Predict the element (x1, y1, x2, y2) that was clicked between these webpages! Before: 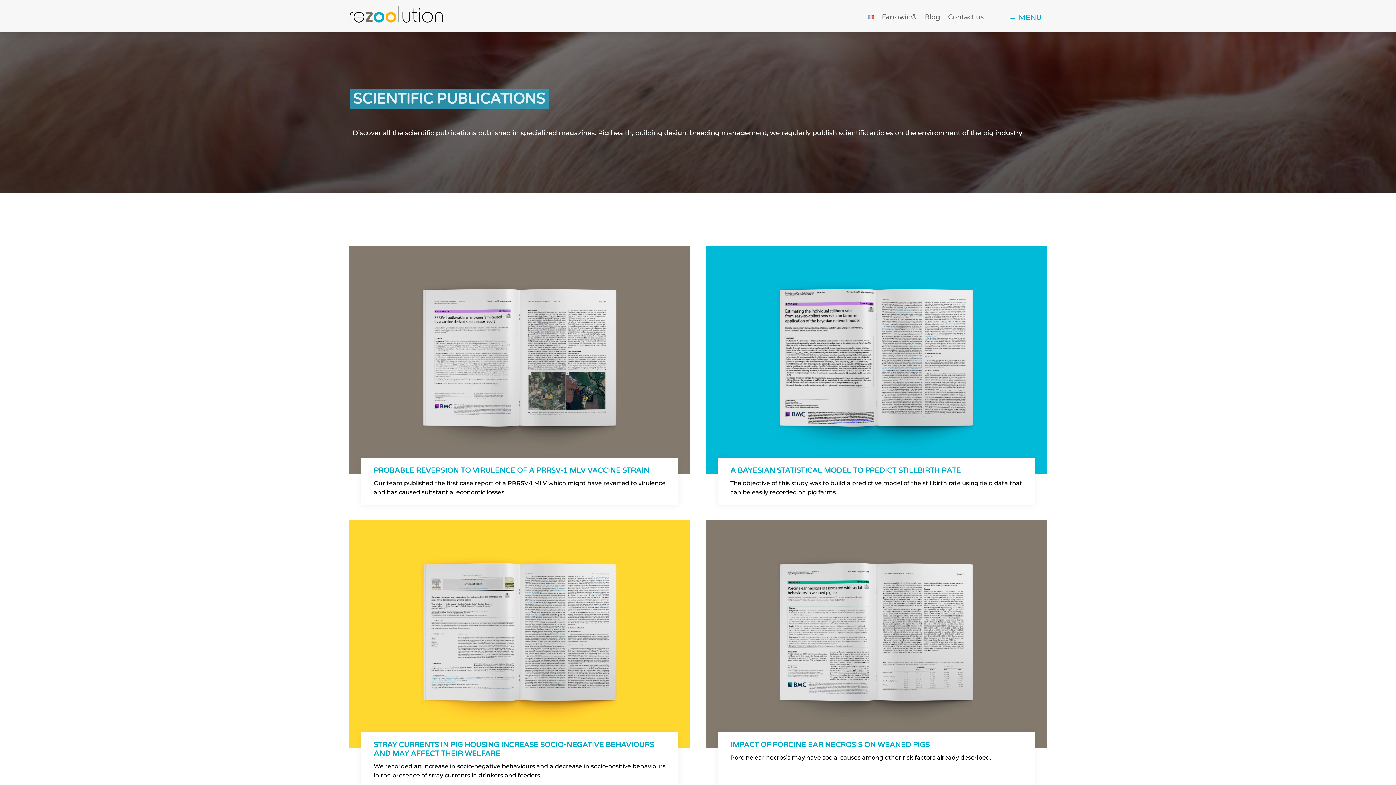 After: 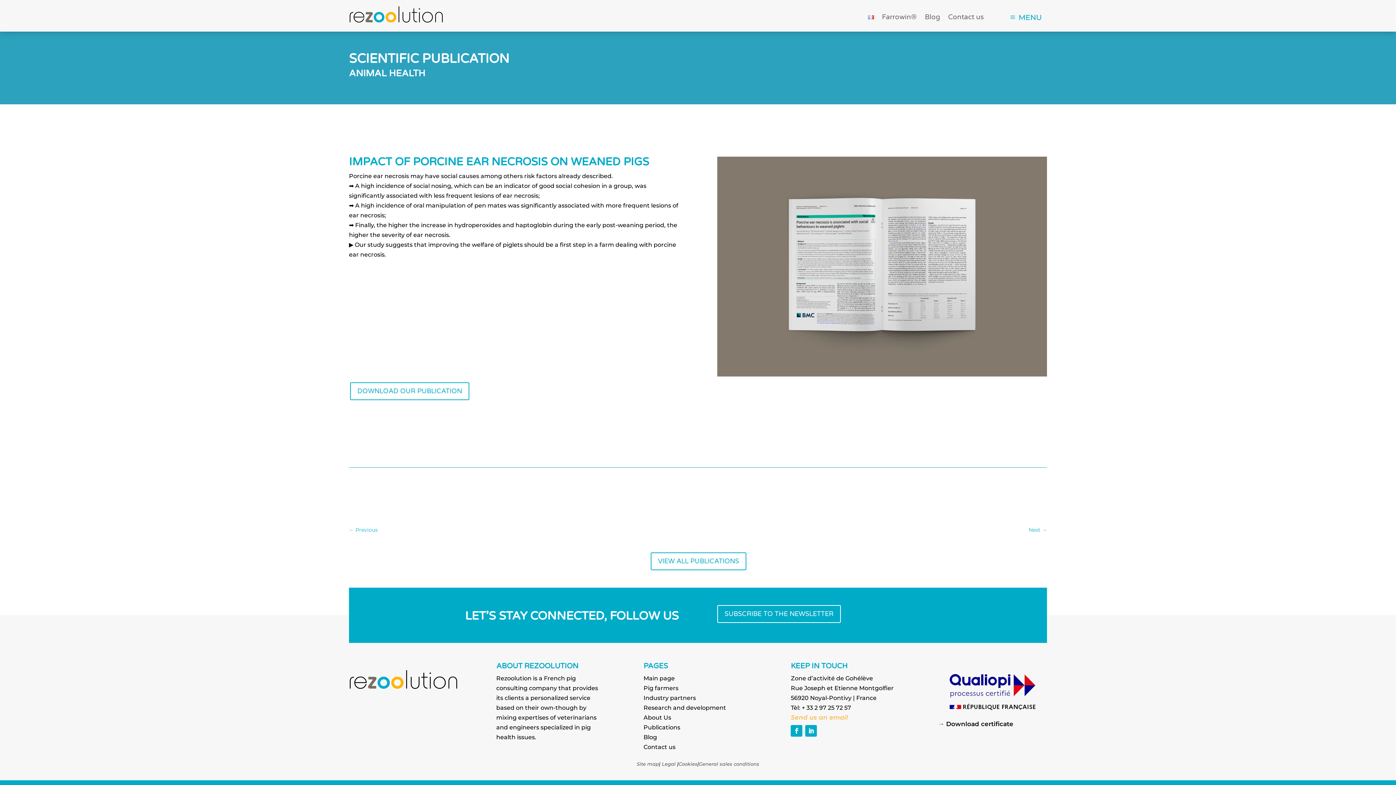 Action: label: IMPACT OF PORCINE EAR NECROSIS ON WEANED PIGS bbox: (730, 740, 929, 749)